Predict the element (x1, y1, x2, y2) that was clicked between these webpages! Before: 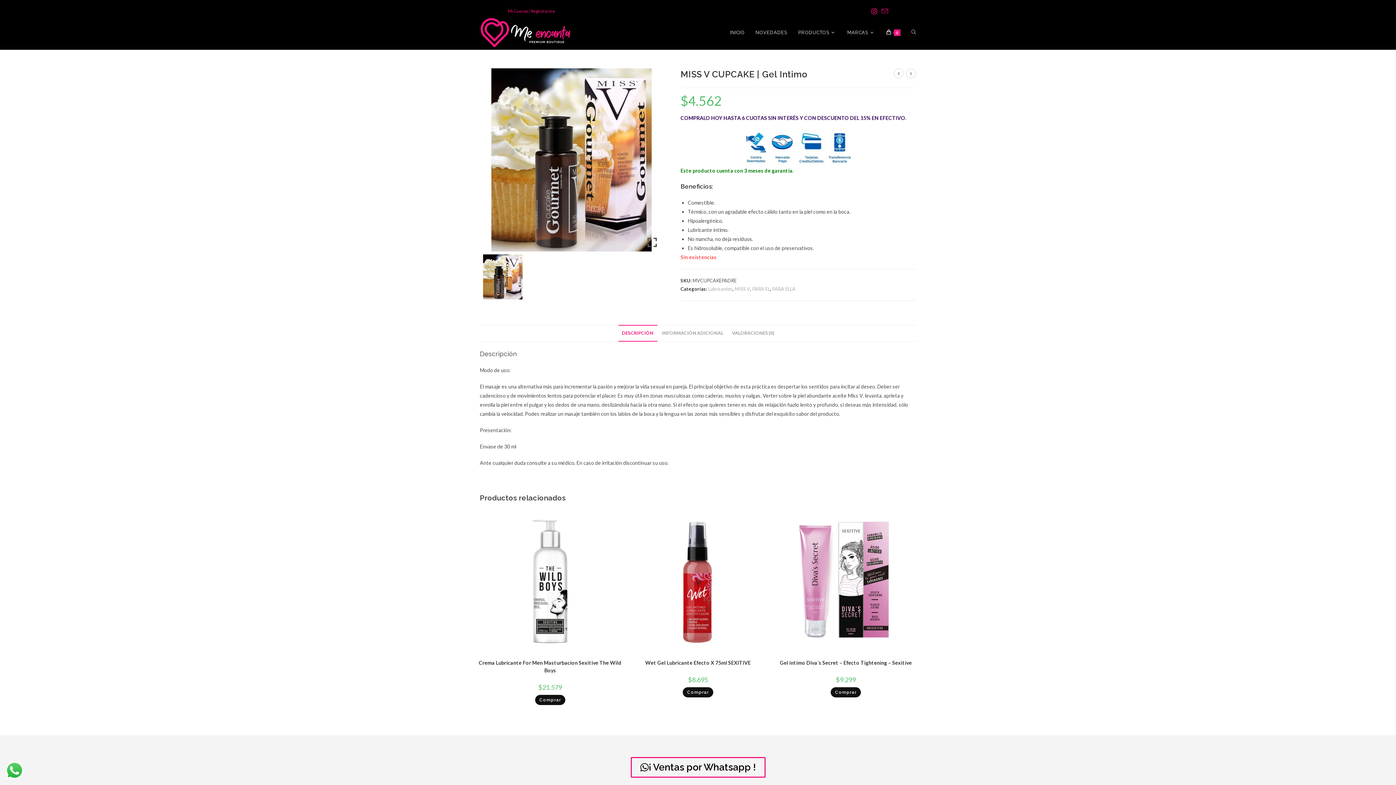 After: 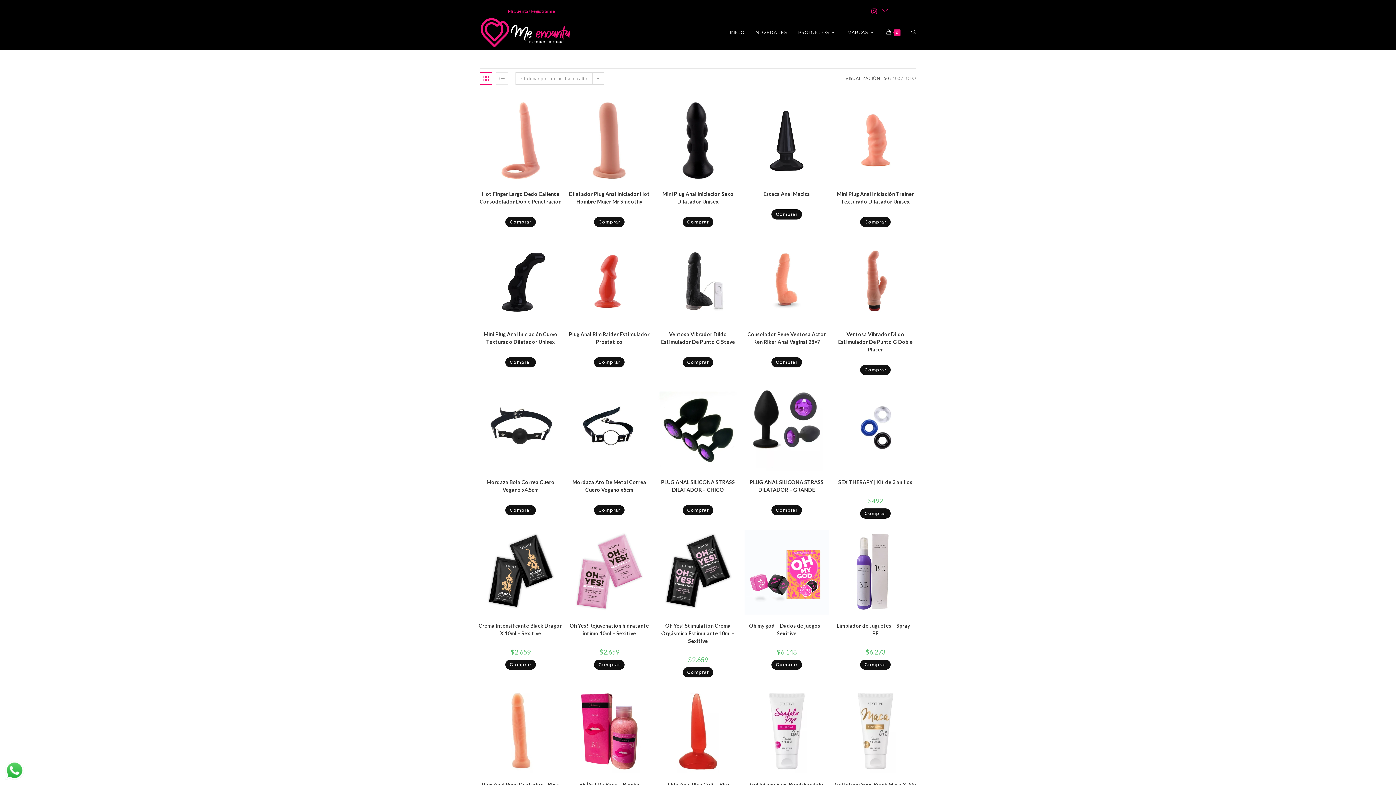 Action: label: MARCAS bbox: (842, 15, 881, 49)